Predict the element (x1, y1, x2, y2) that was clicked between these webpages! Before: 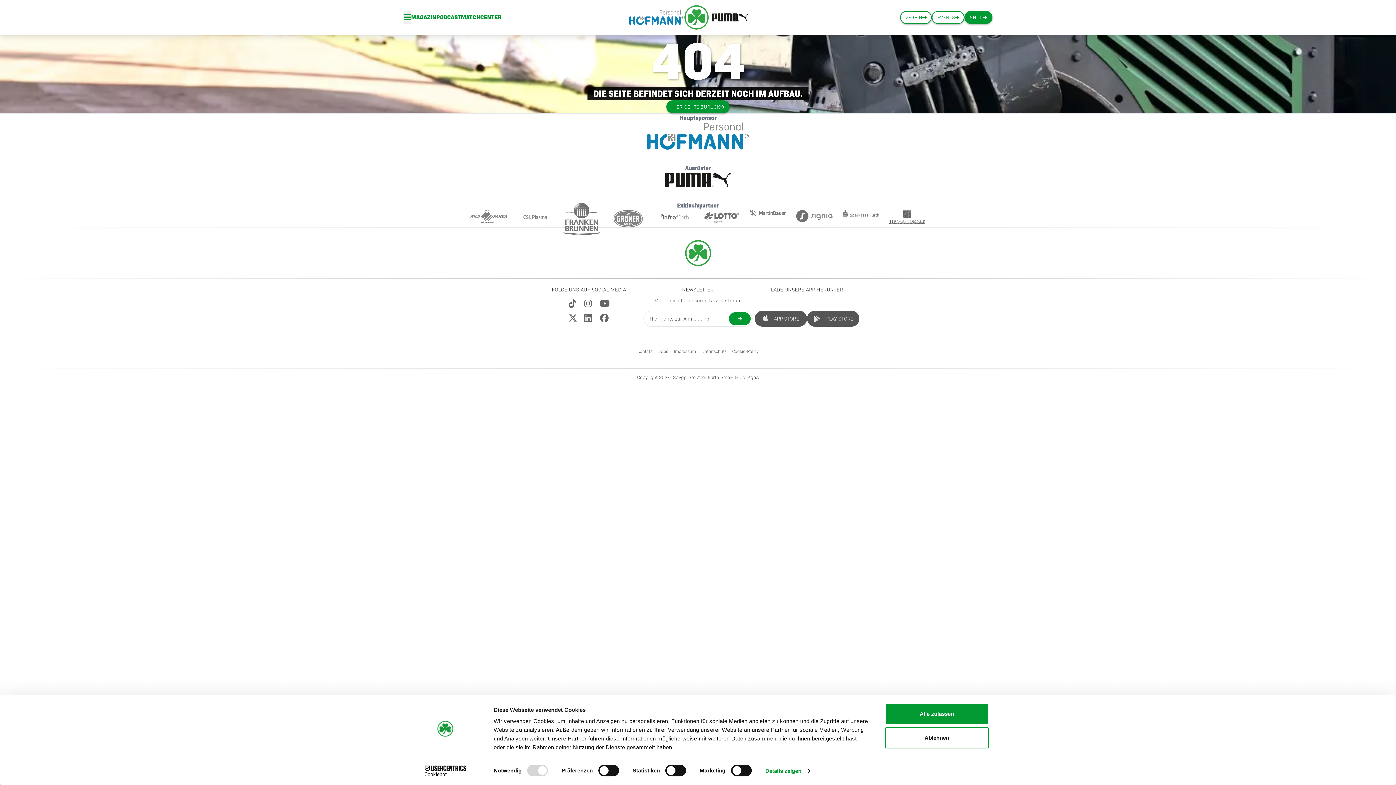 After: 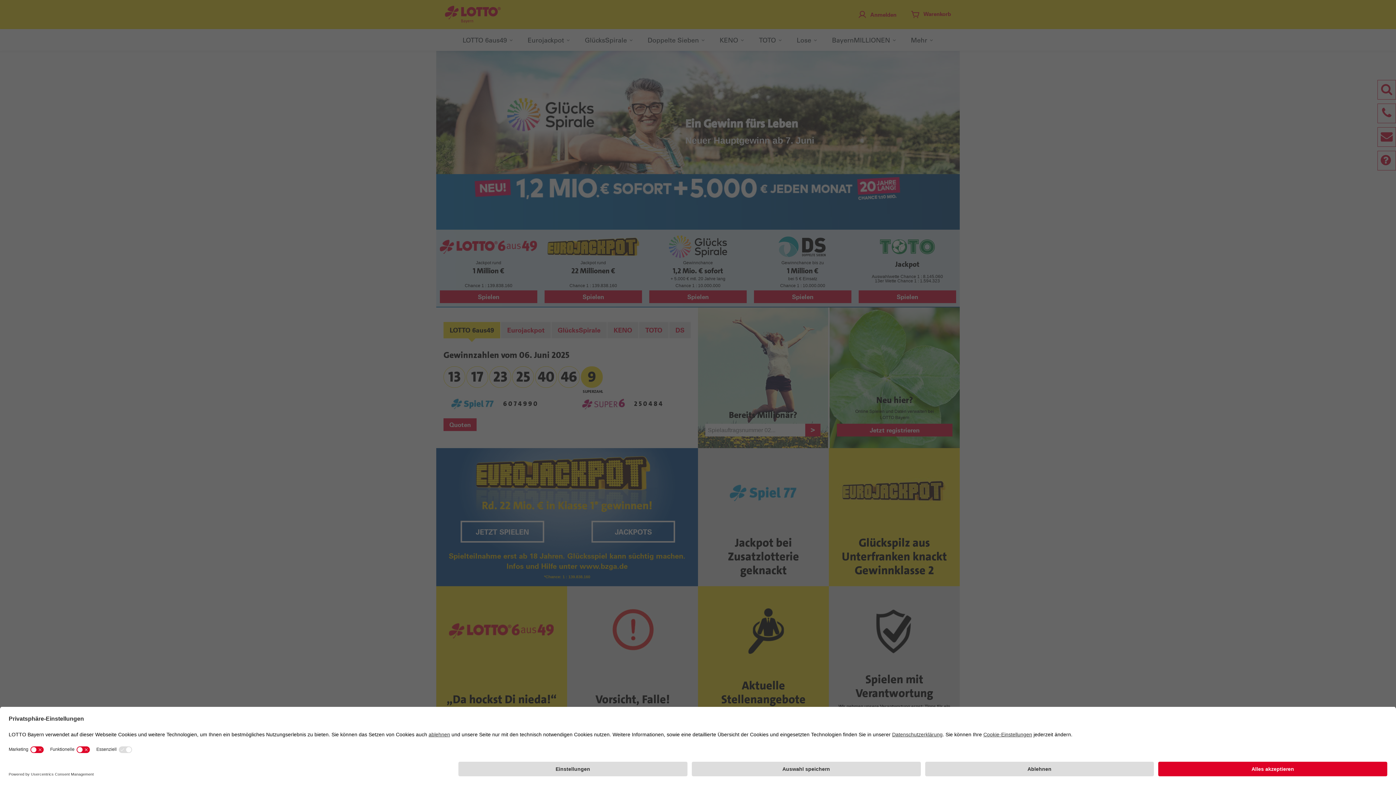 Action: bbox: (698, 210, 744, 224)